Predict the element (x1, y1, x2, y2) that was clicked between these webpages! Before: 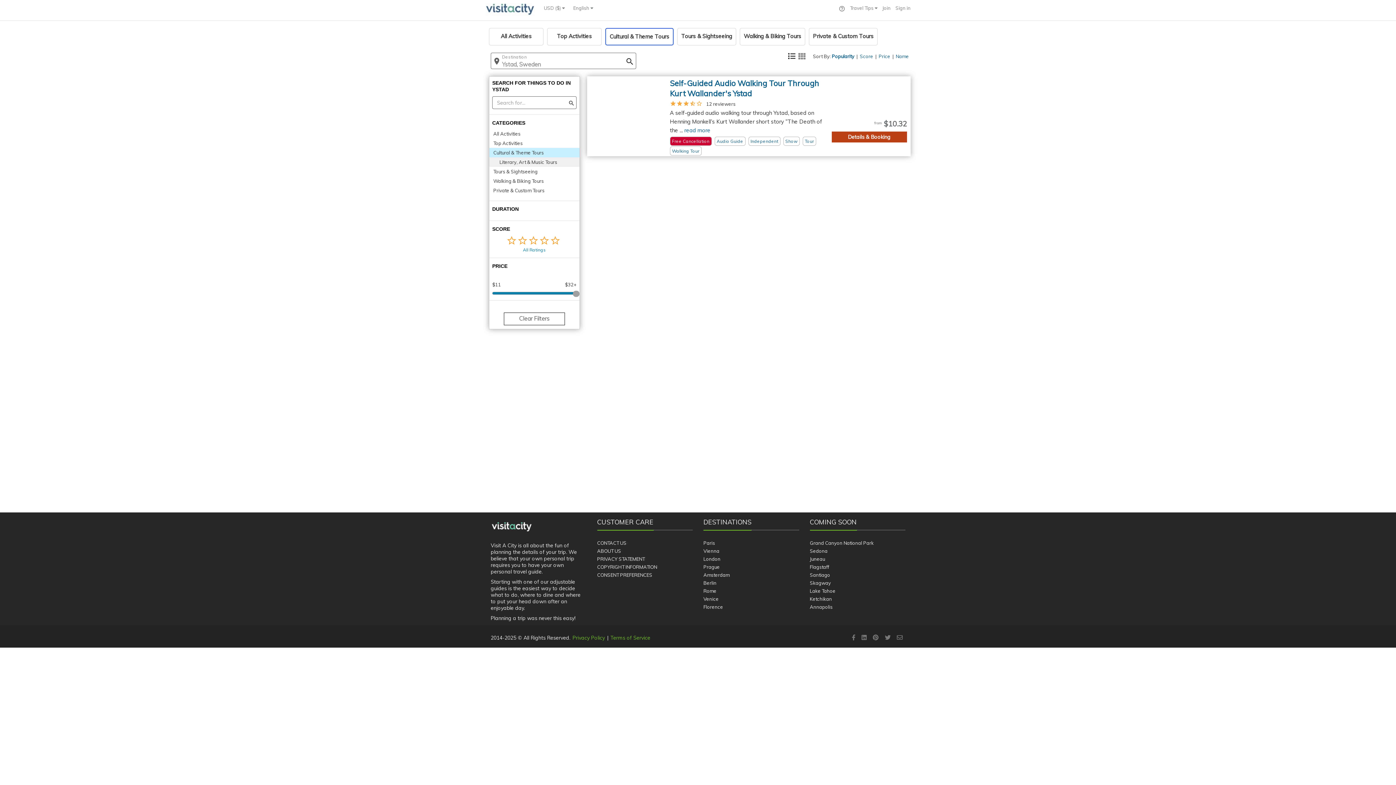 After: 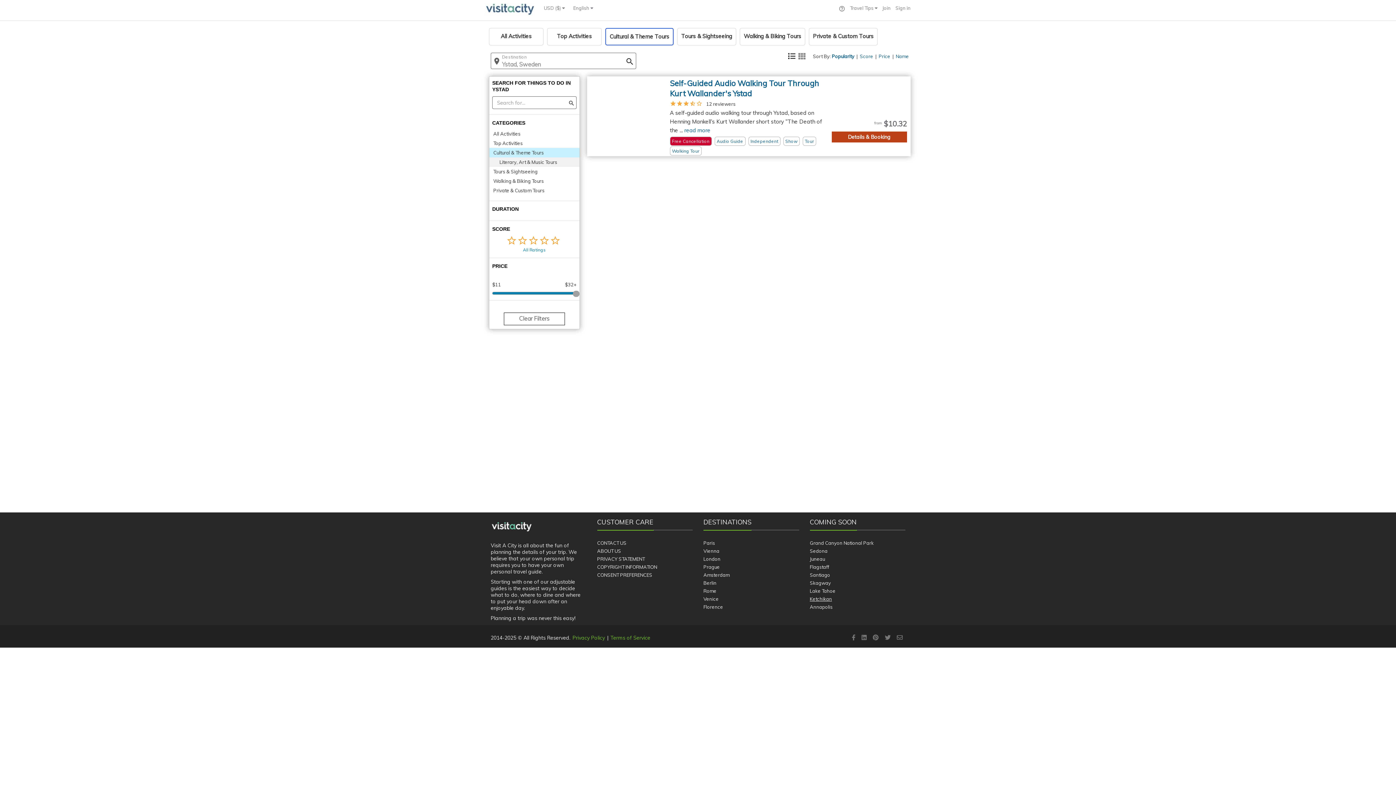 Action: bbox: (810, 596, 832, 602) label: Ketchikan